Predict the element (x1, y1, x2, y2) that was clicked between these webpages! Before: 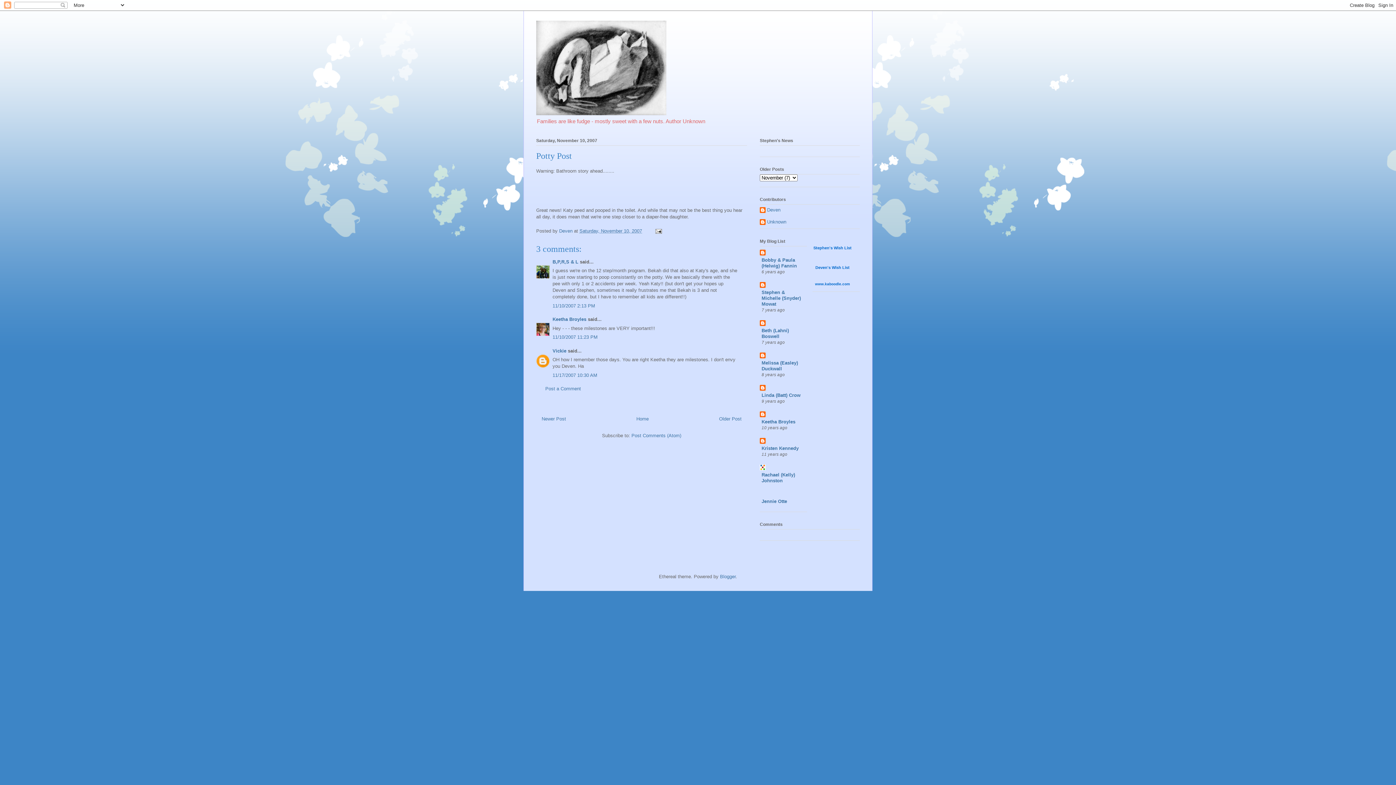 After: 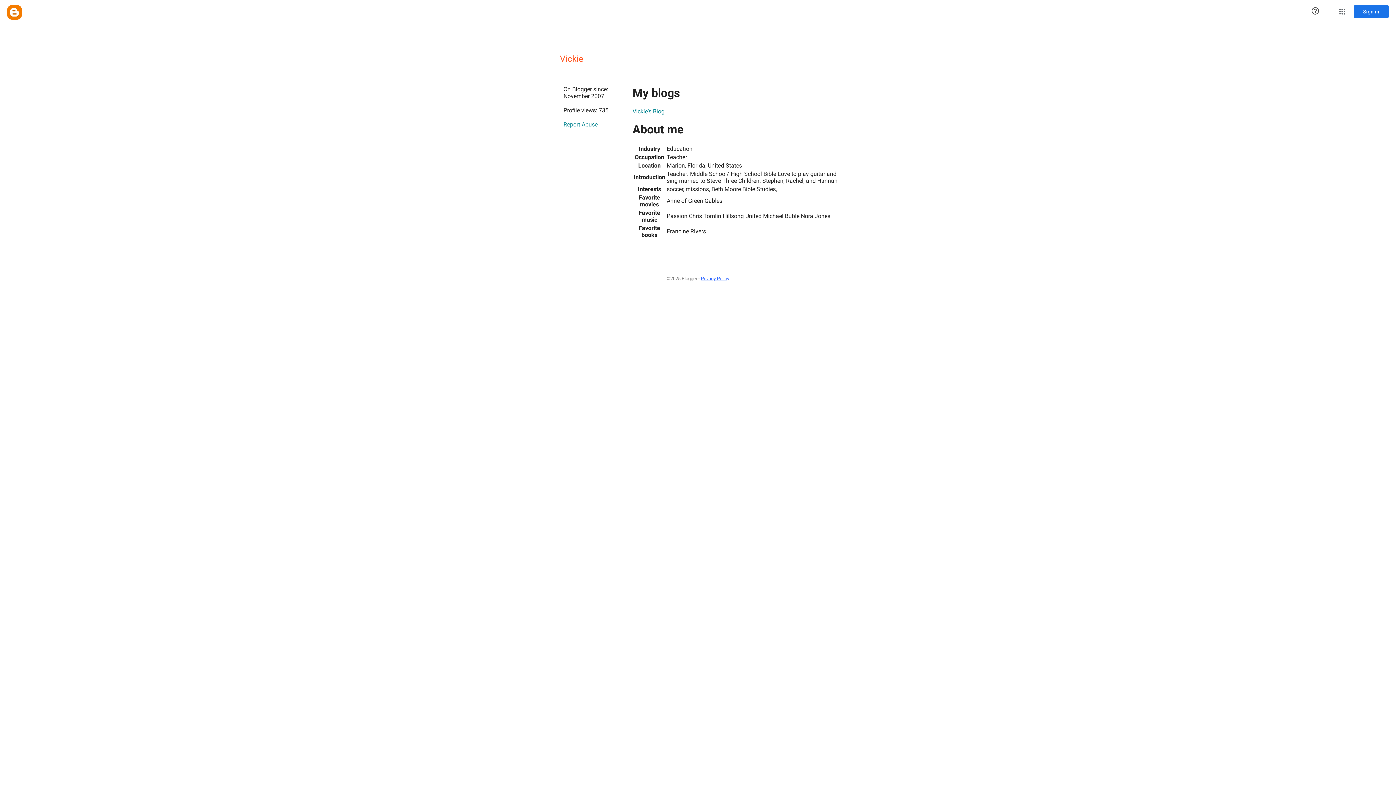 Action: bbox: (552, 348, 566, 353) label: Vickie